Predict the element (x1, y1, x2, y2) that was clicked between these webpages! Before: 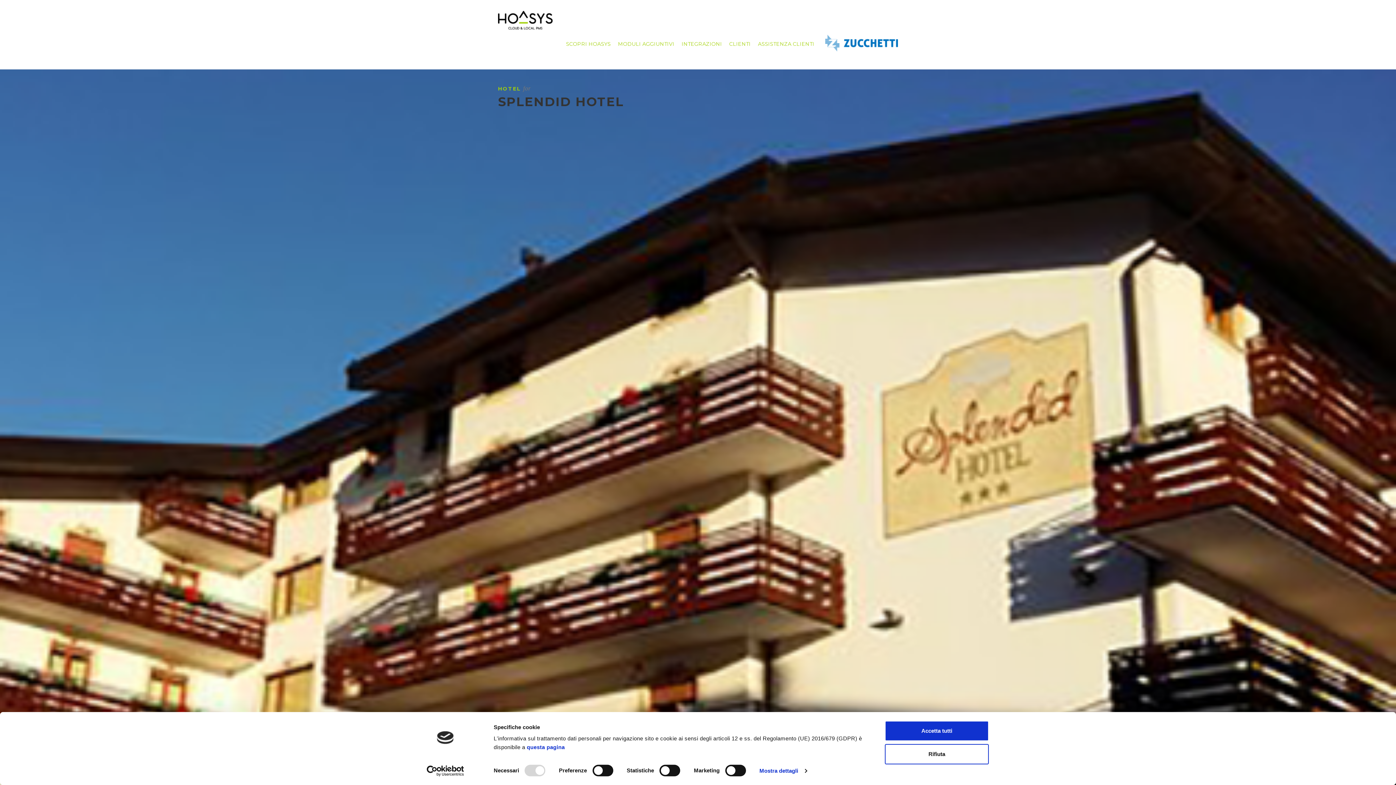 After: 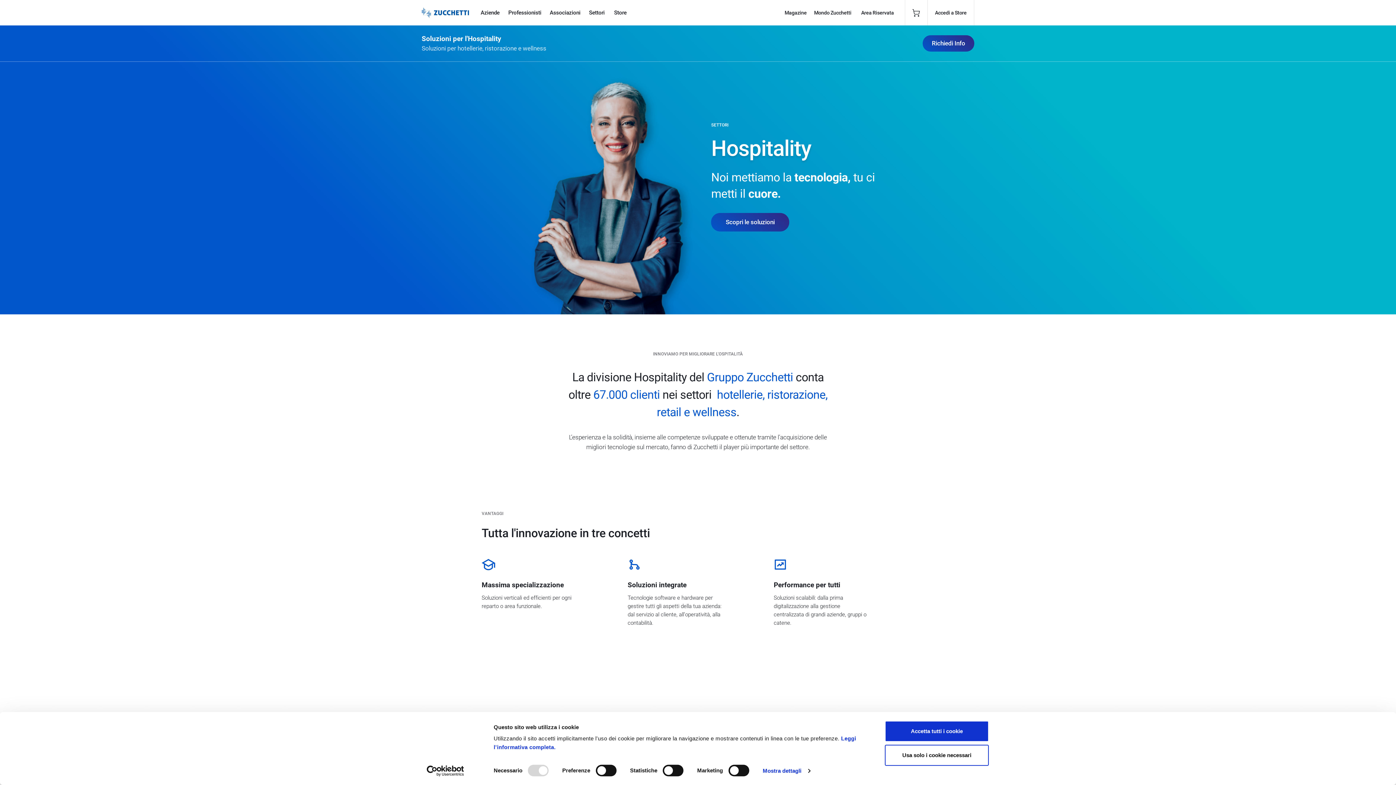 Action: bbox: (825, 18, 898, 51)